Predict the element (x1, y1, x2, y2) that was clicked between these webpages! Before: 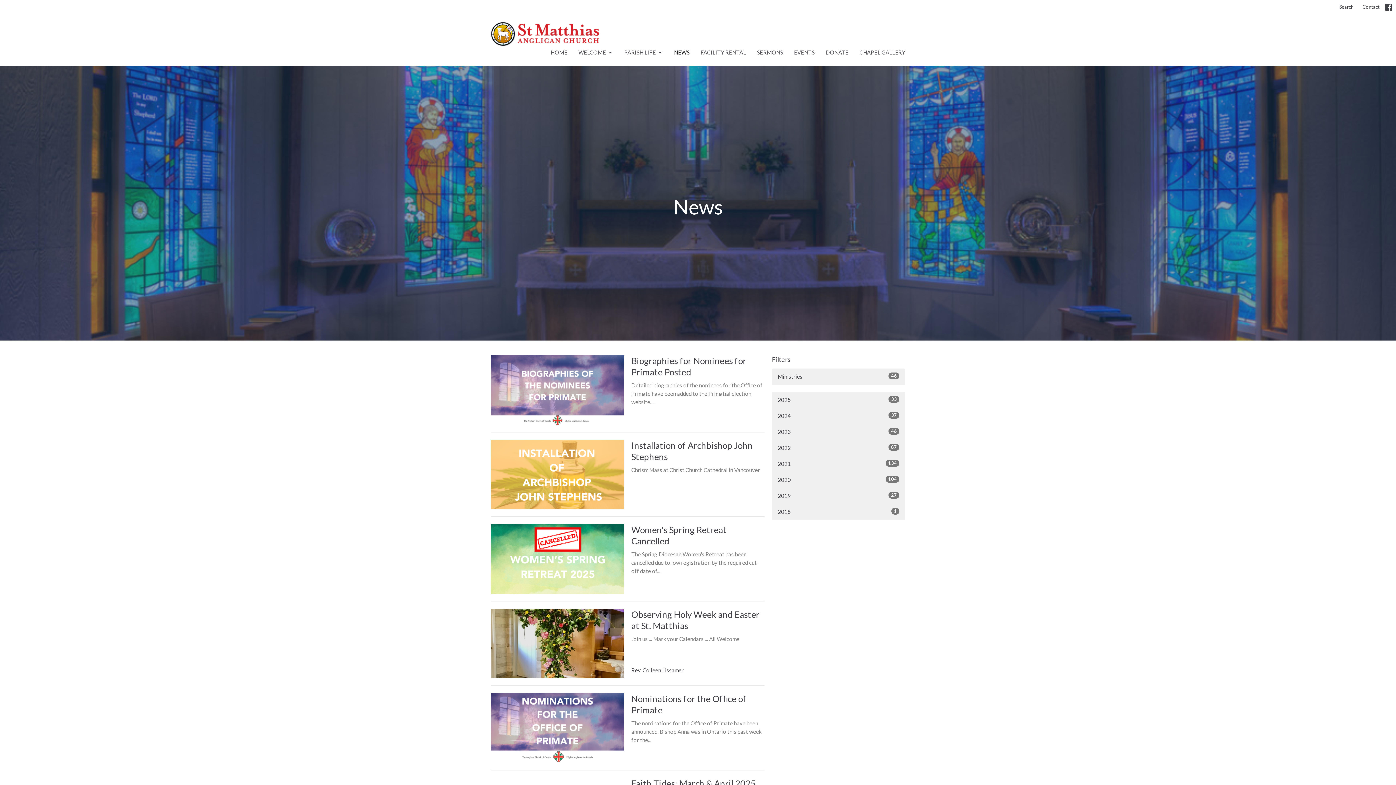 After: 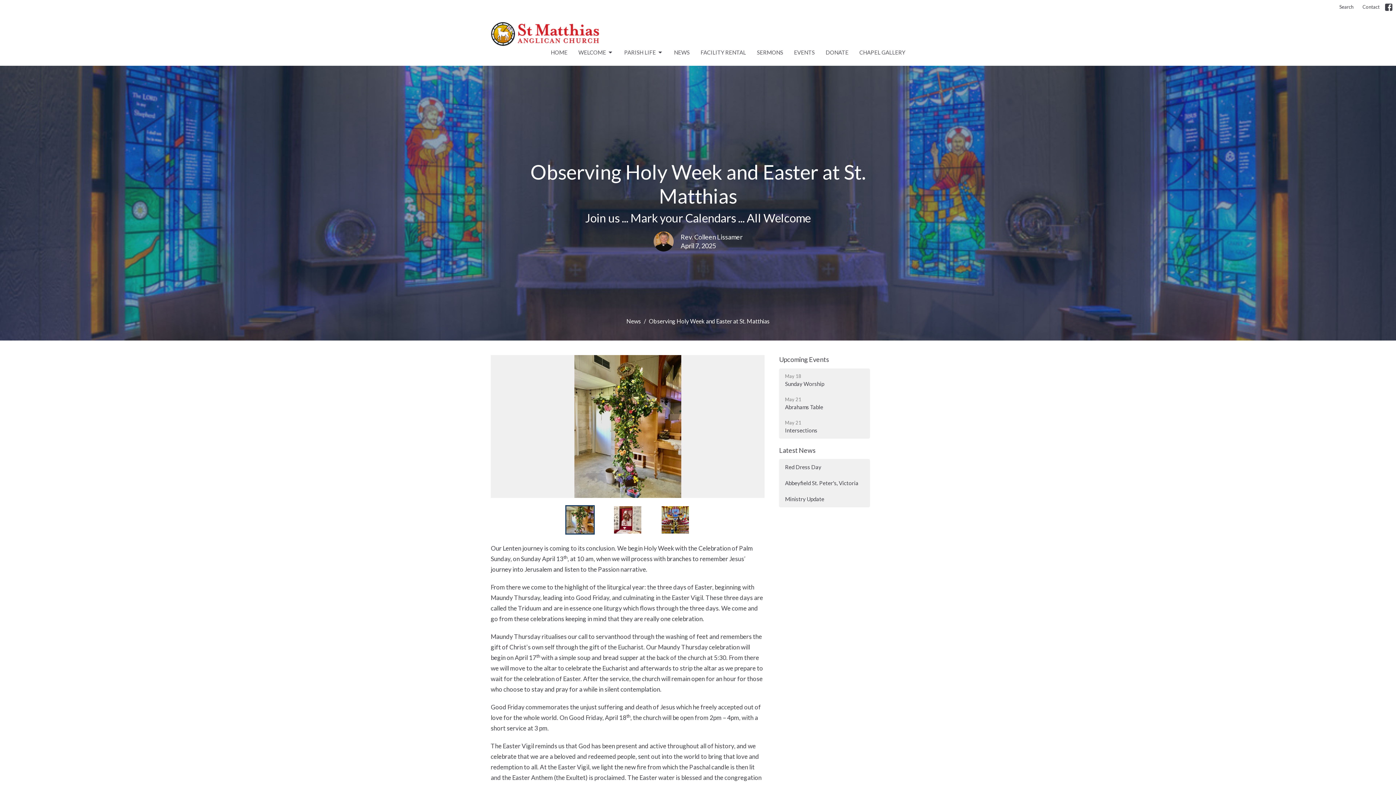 Action: bbox: (487, 609, 768, 678) label: Observing Holy Week and Easter at St. Matthias
Join us ... Mark your Calendars ... All Welcome
Rev. Colleen Lissamer